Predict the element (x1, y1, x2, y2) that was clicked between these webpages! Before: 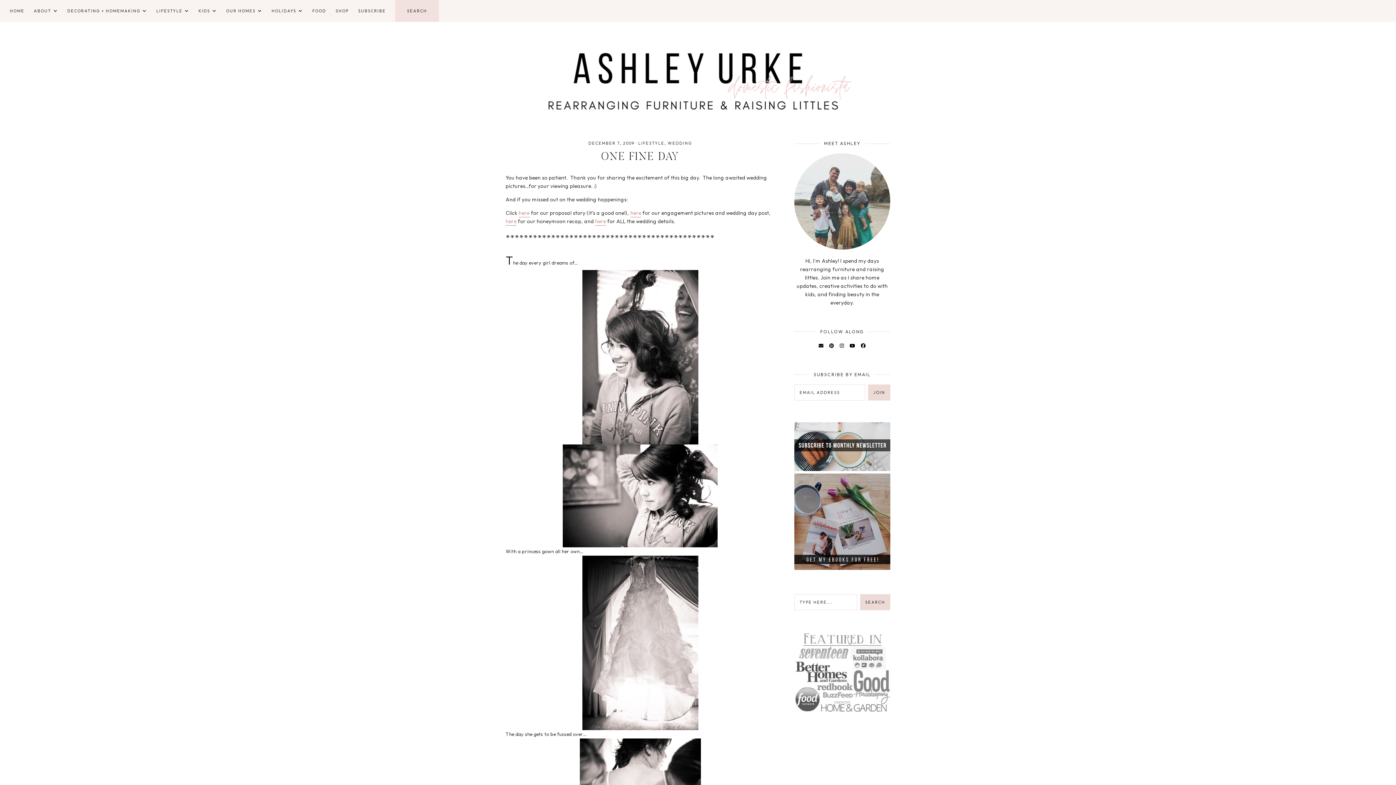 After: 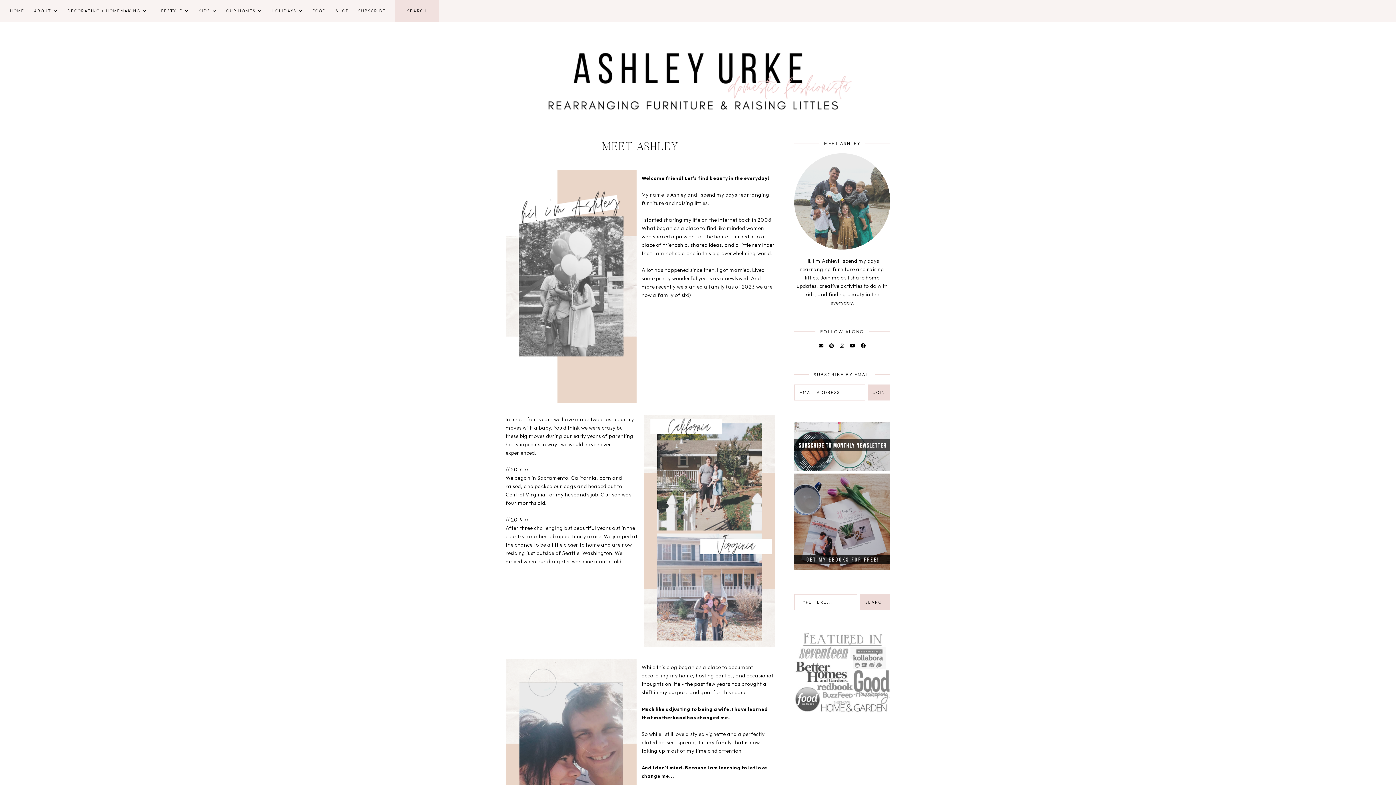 Action: bbox: (794, 153, 890, 249)